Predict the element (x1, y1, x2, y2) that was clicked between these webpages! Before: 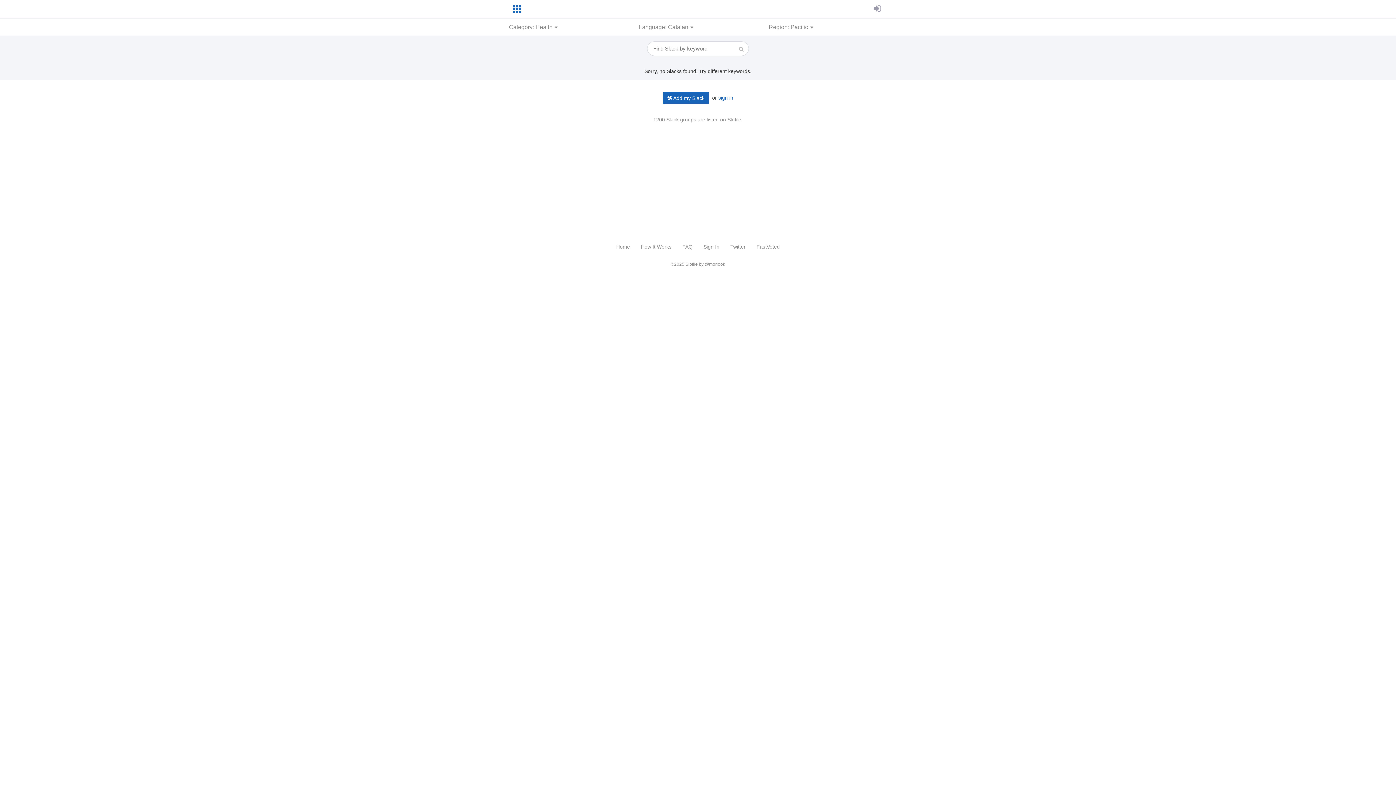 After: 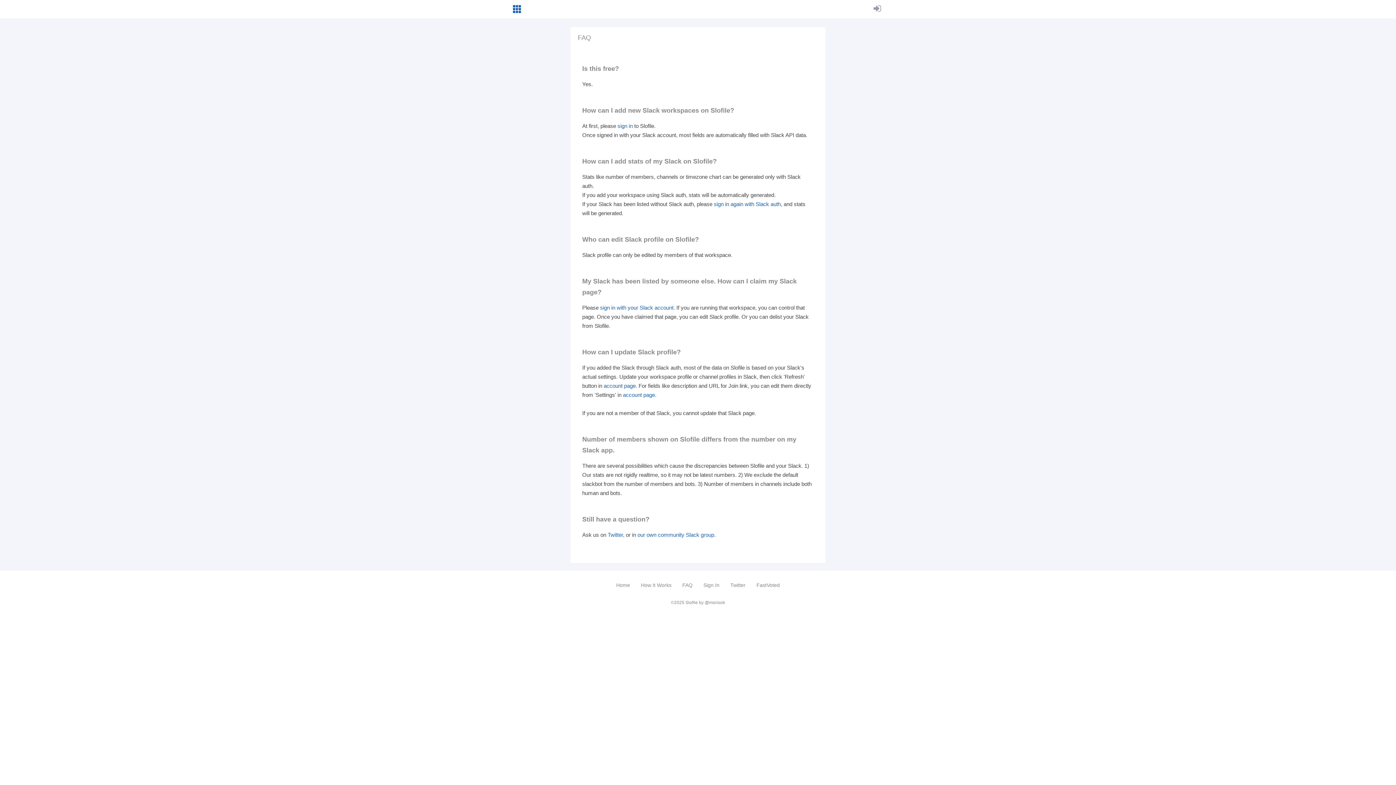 Action: label: FAQ bbox: (682, 244, 692, 249)